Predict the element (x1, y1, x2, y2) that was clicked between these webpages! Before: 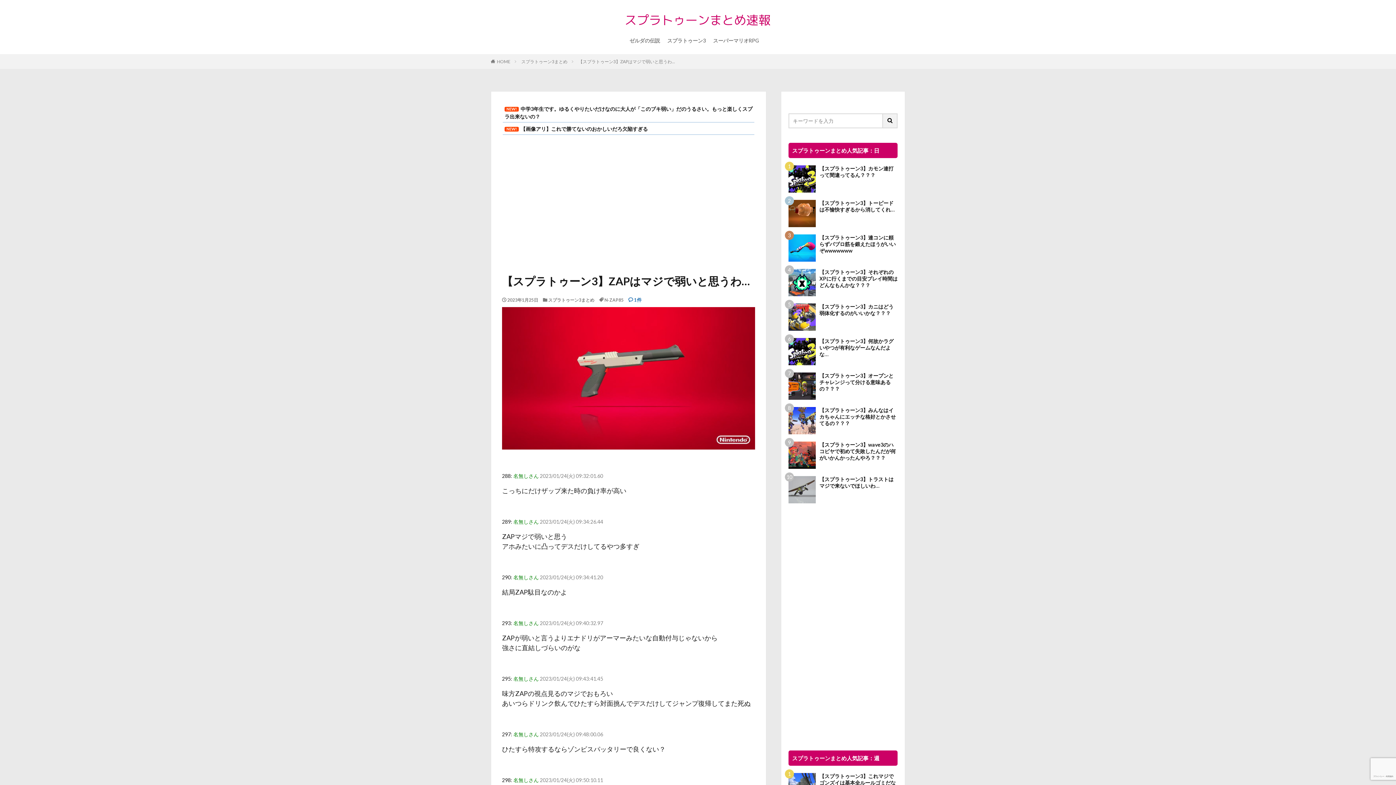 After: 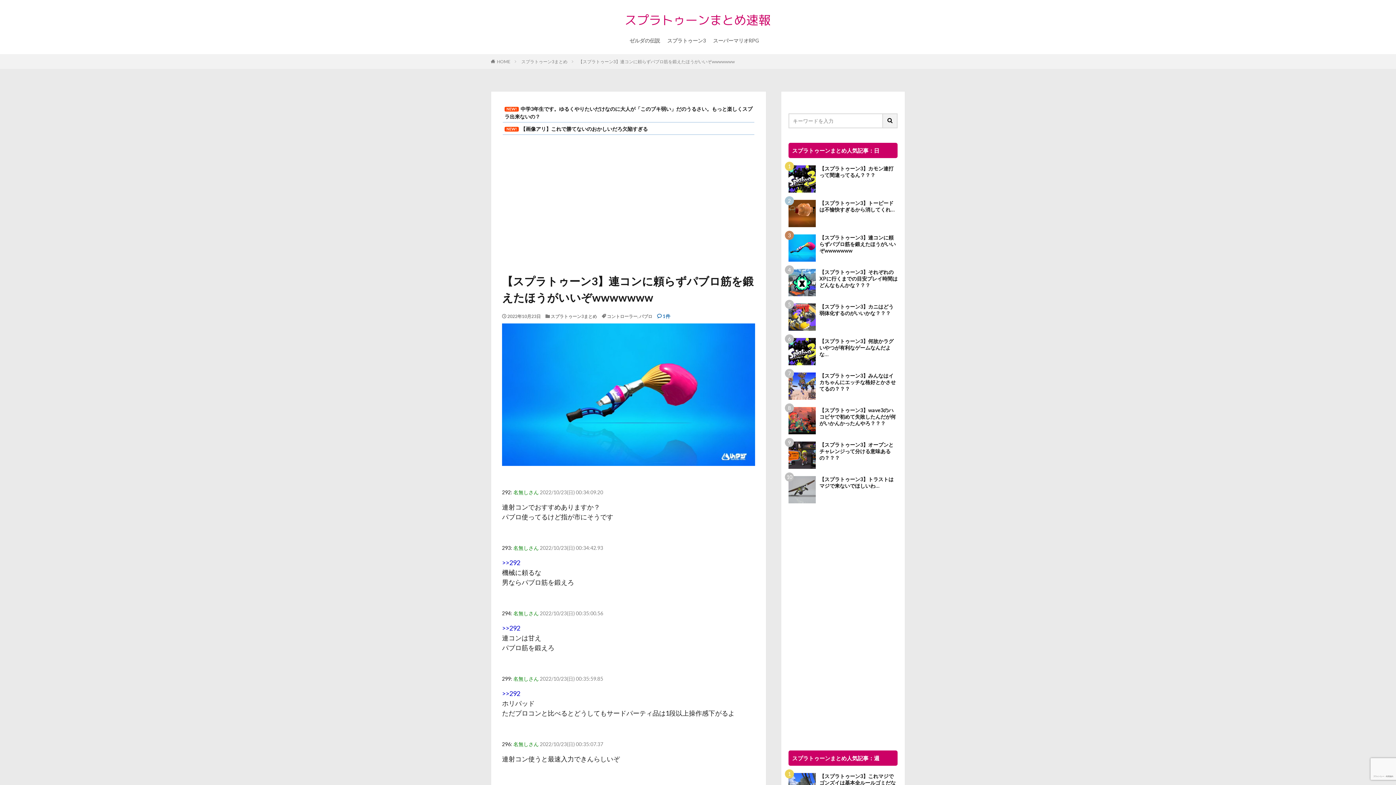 Action: label: 【スプラトゥーン3】連コンに頼らずパブロ筋を鍛えたほうがいいぞwwwwwww bbox: (819, 234, 897, 254)